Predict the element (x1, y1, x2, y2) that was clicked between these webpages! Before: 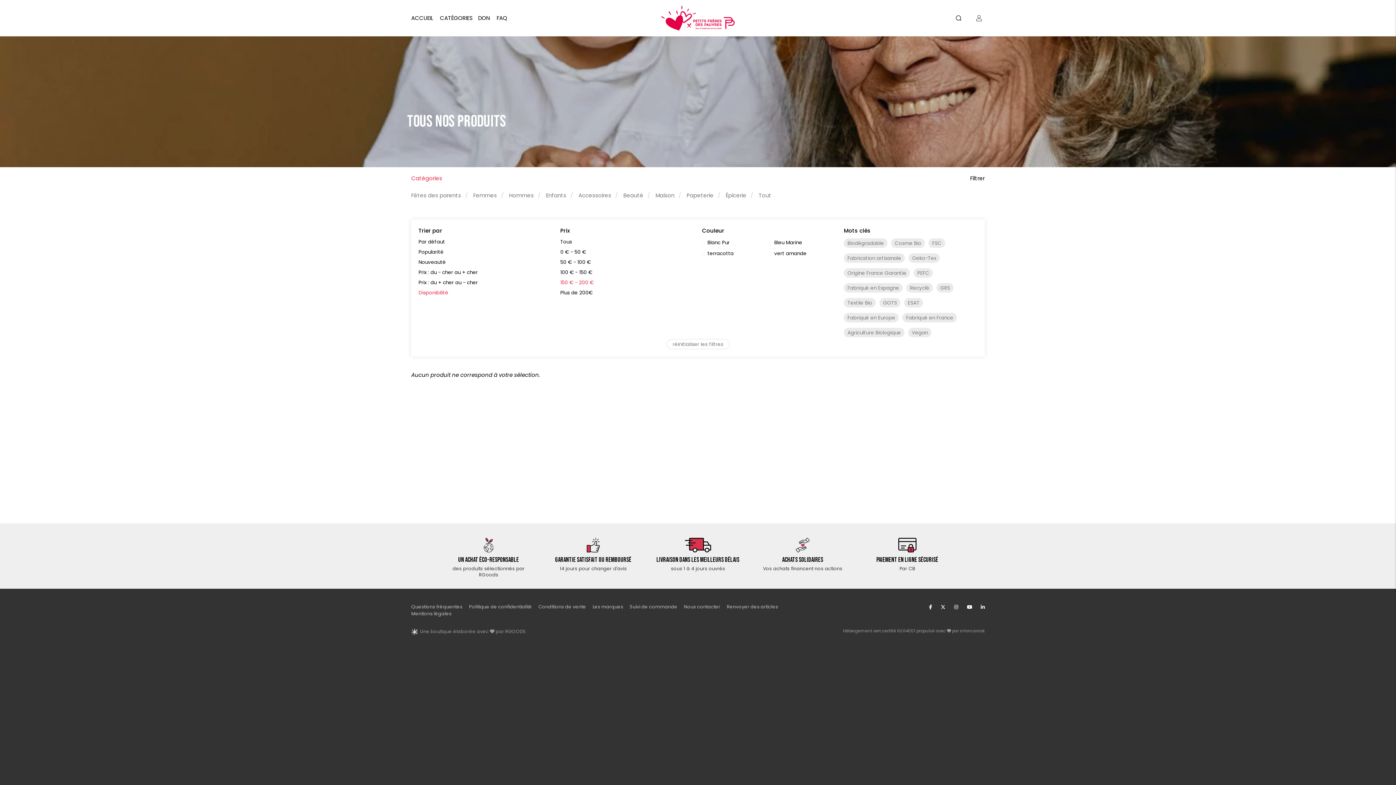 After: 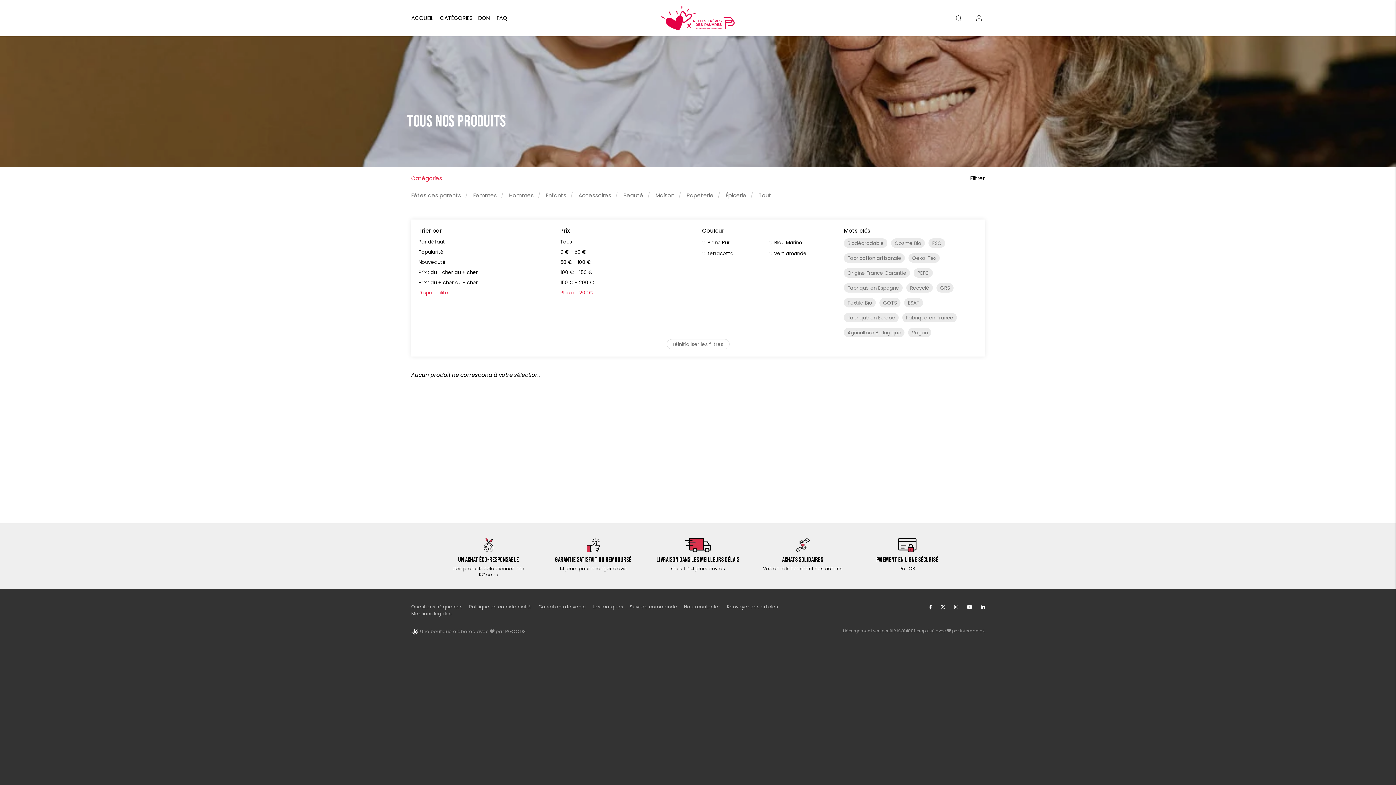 Action: bbox: (560, 289, 592, 296) label: Plus de 200€